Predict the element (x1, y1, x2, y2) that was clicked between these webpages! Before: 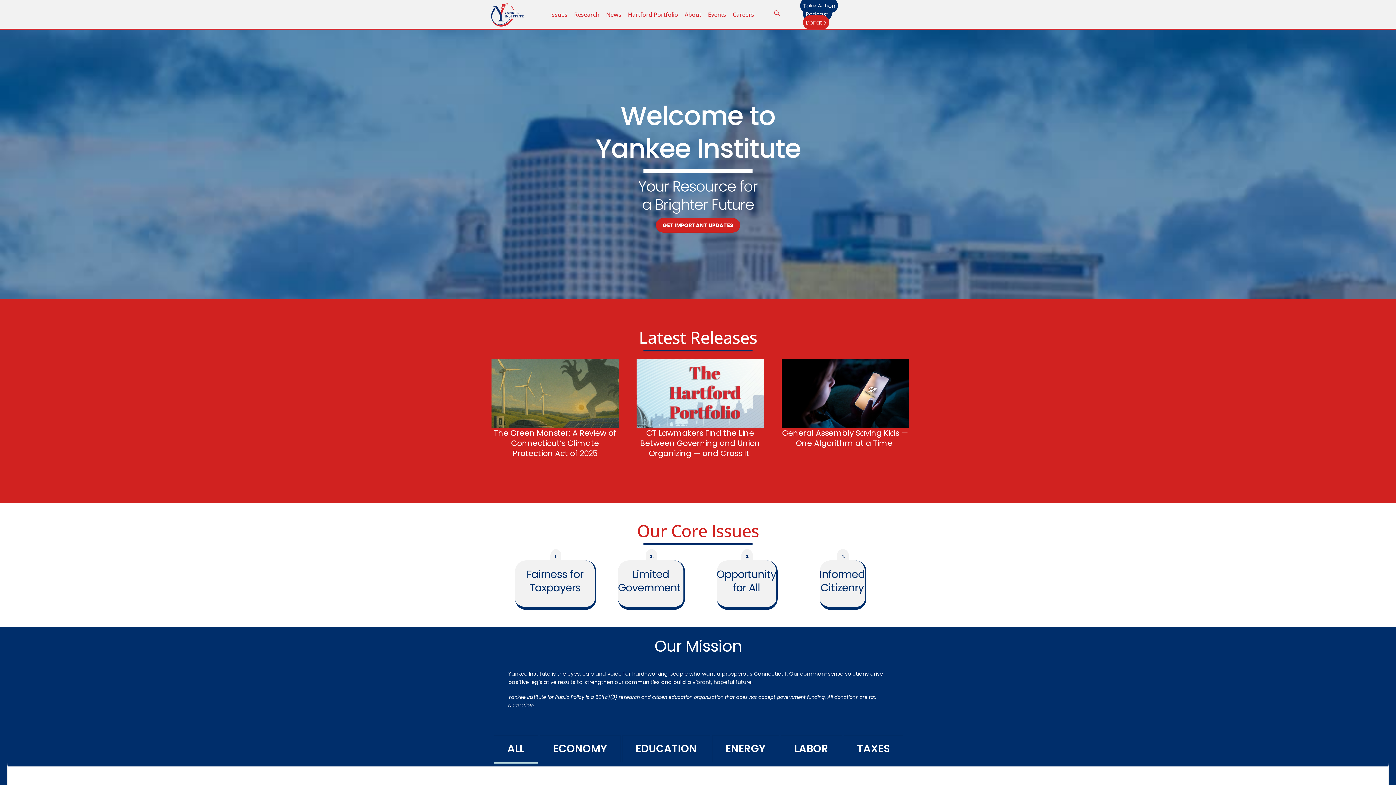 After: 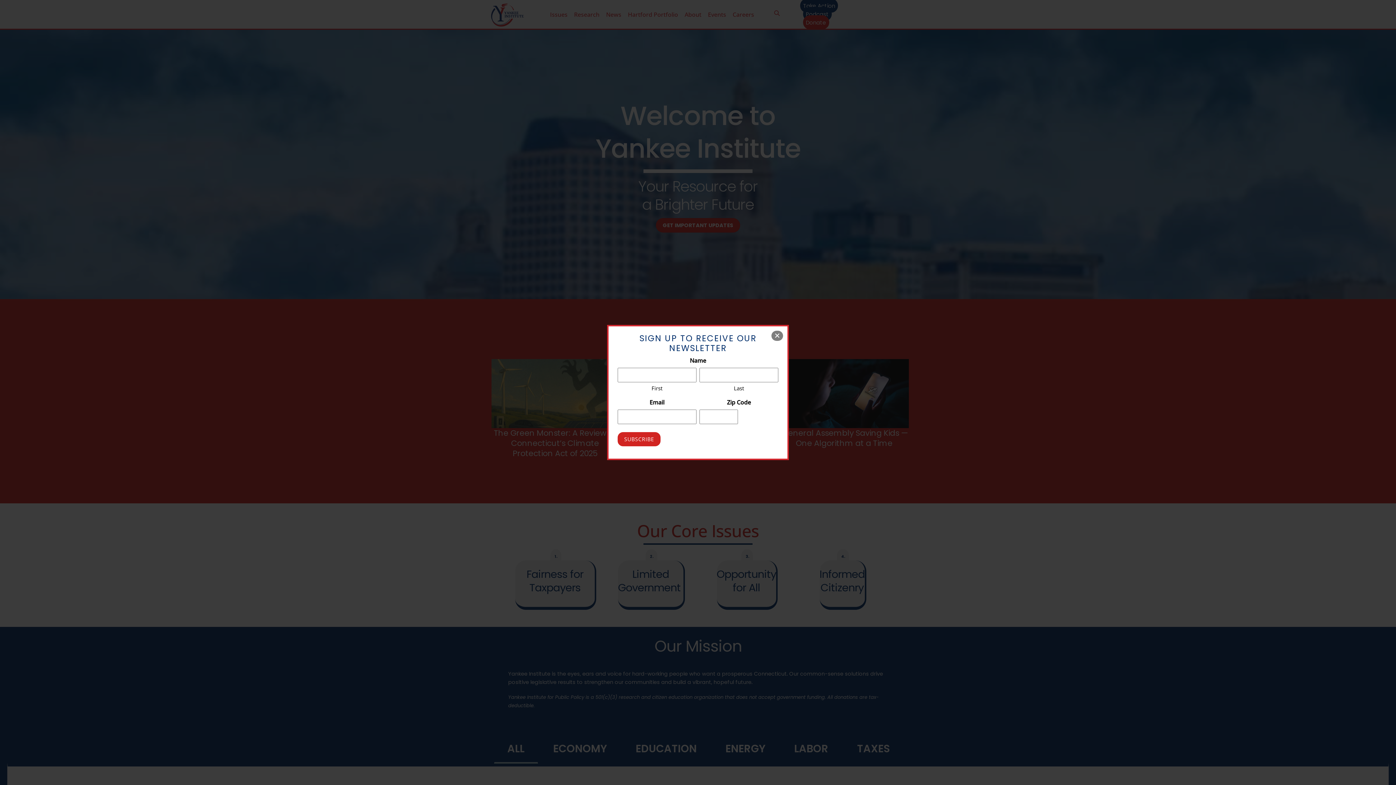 Action: bbox: (656, 218, 740, 232) label: GET IMPORTANT UPDATES